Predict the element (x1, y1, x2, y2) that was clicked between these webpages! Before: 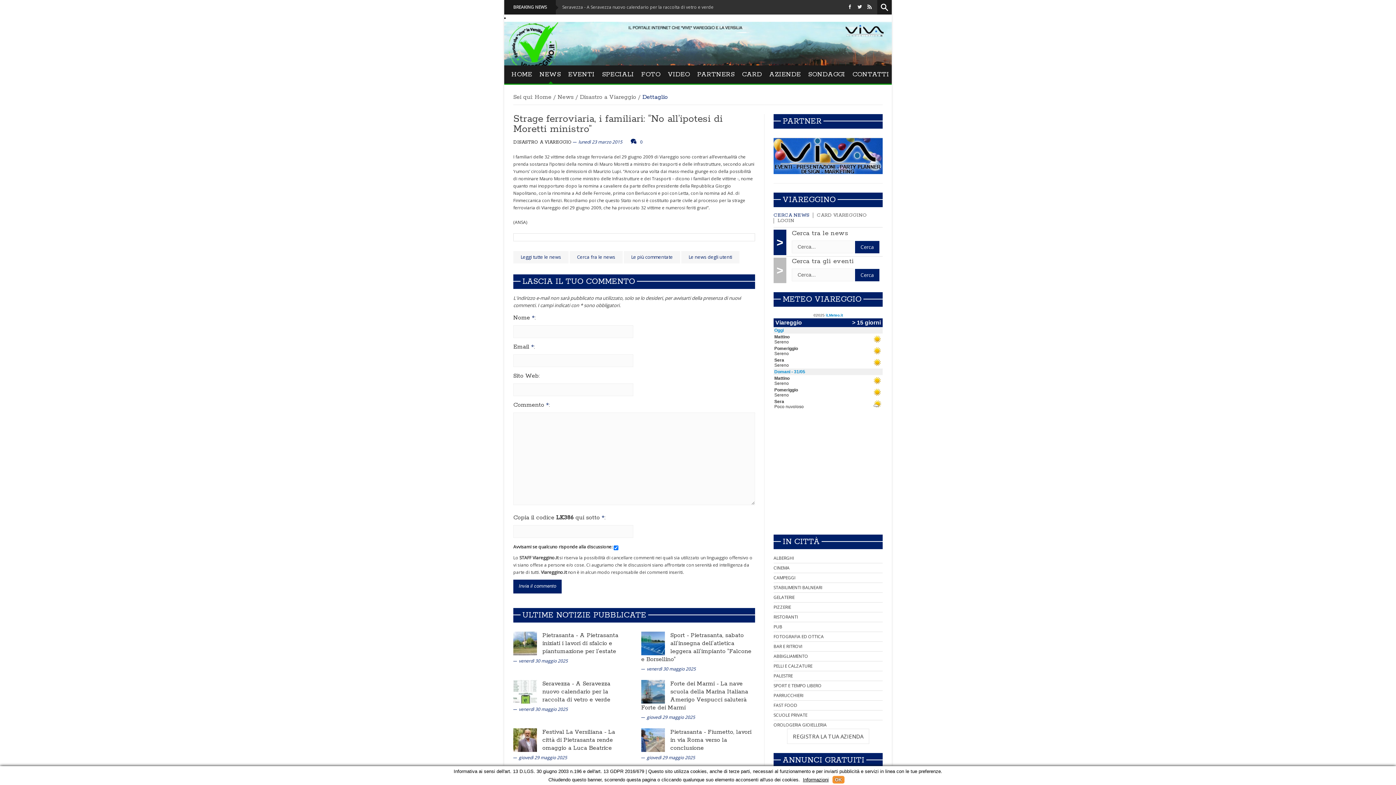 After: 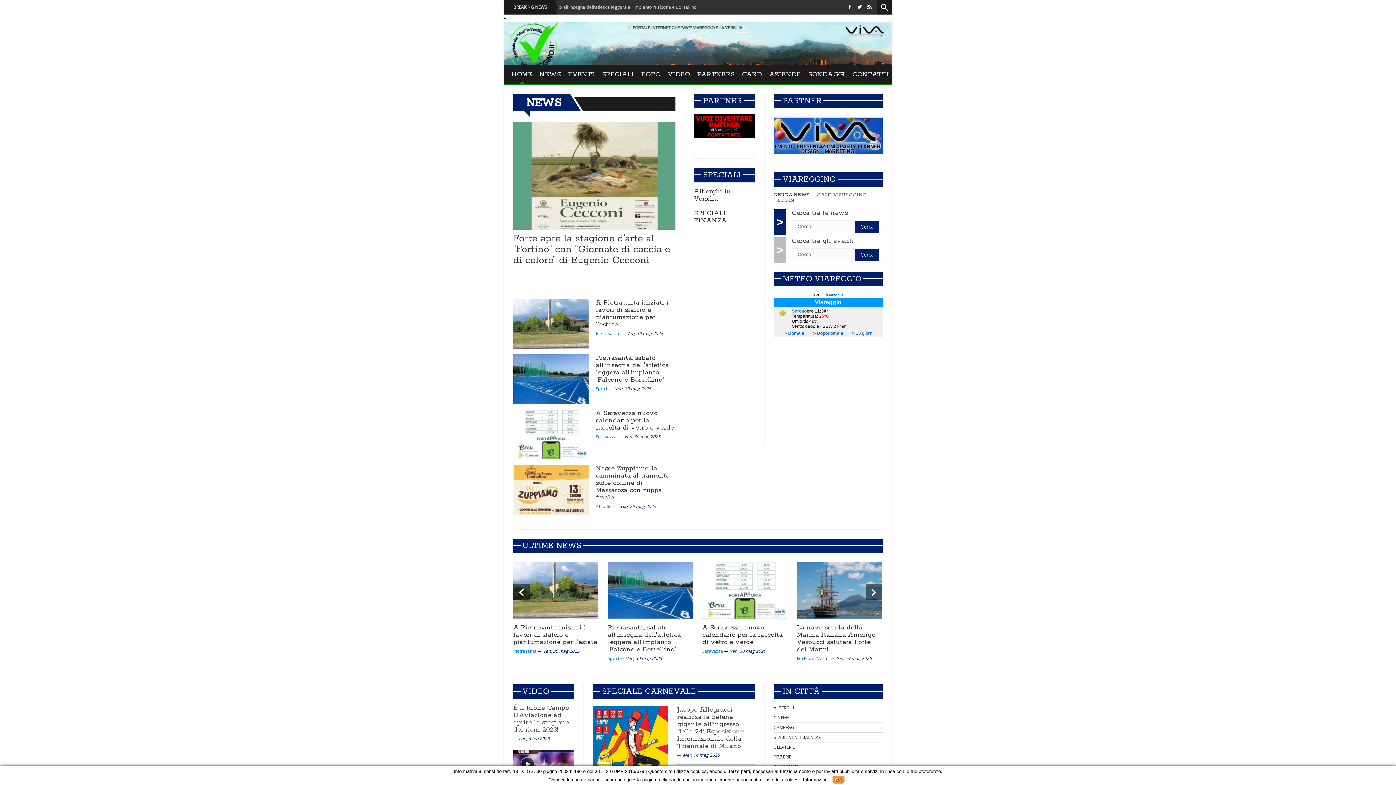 Action: label: Home bbox: (534, 93, 551, 101)